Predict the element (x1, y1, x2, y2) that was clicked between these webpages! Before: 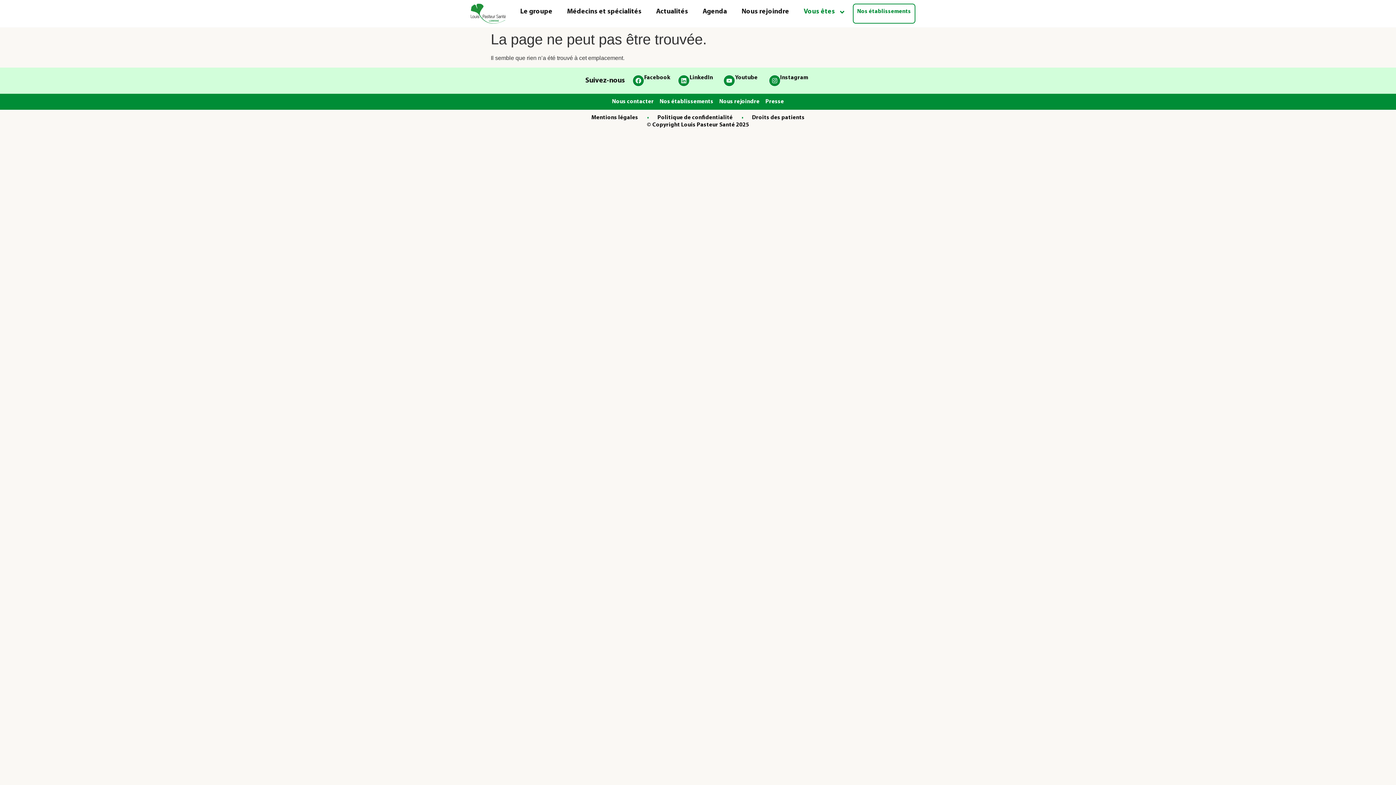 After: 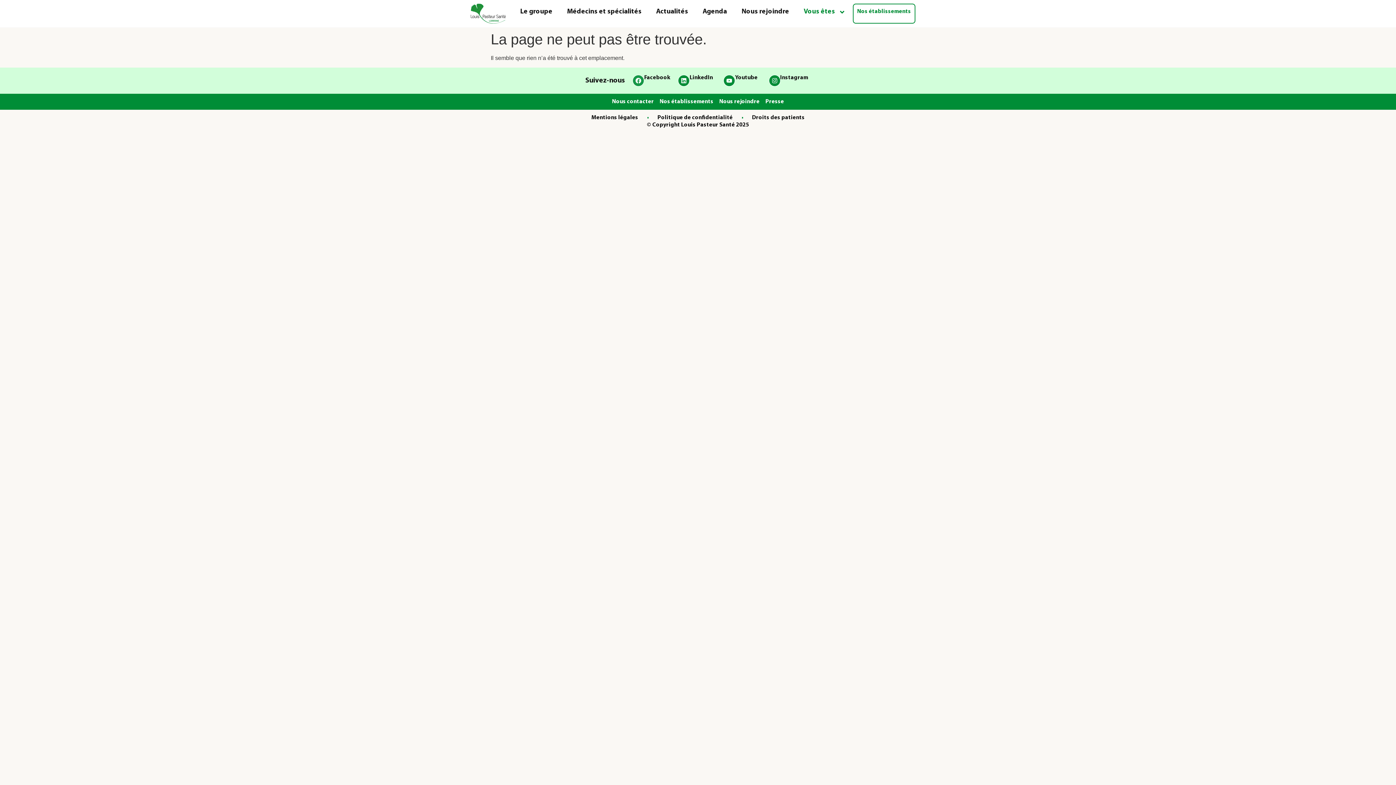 Action: bbox: (632, 74, 644, 86) label: Facebook